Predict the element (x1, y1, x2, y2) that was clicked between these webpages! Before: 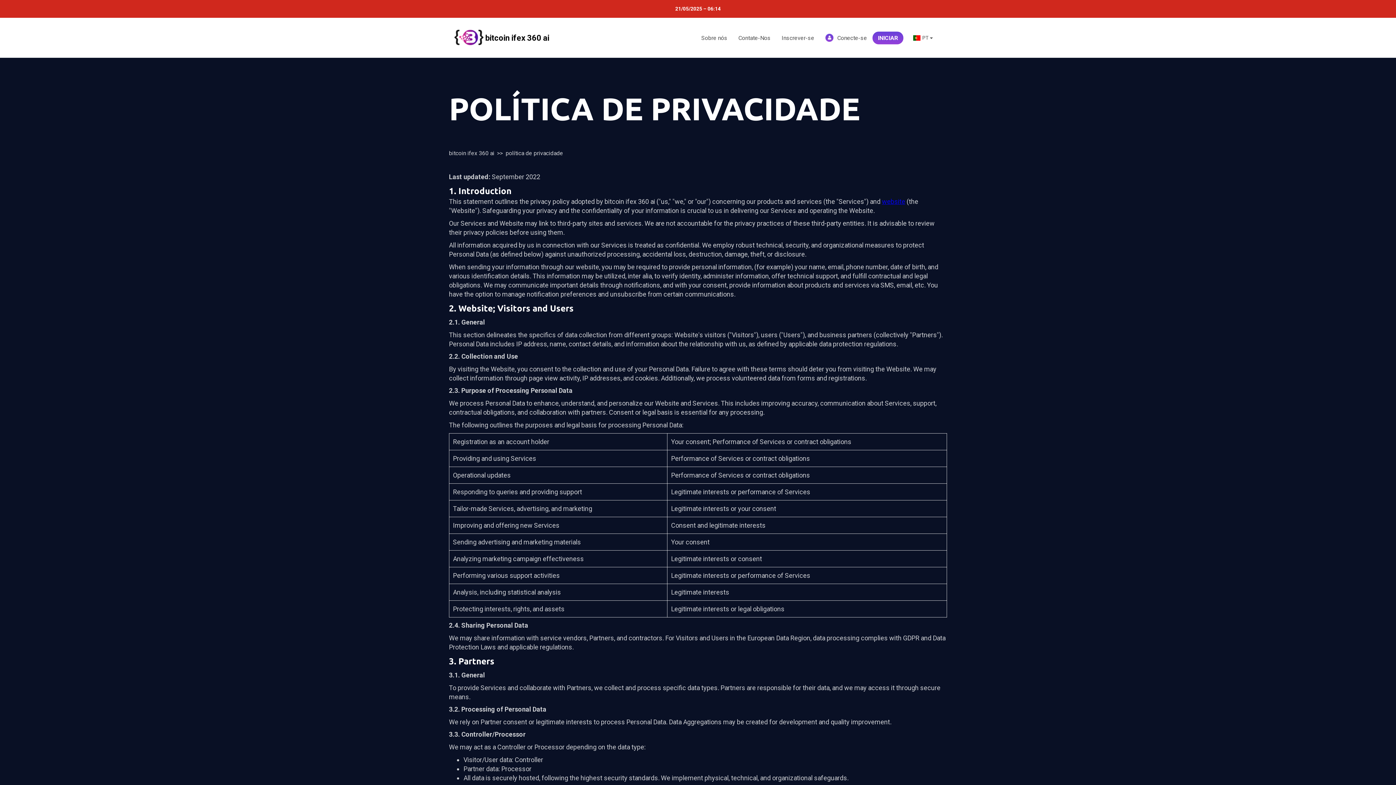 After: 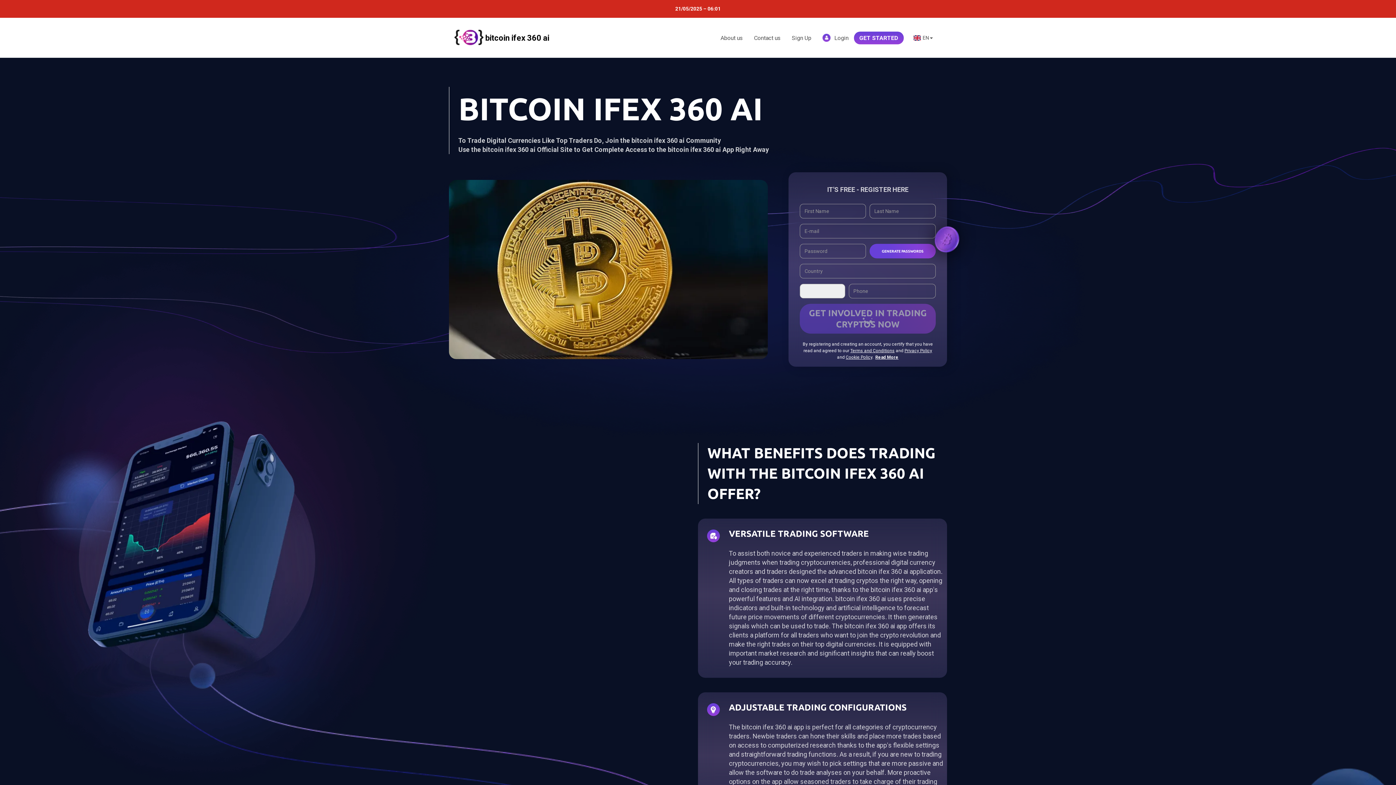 Action: bbox: (882, 197, 905, 205) label: website